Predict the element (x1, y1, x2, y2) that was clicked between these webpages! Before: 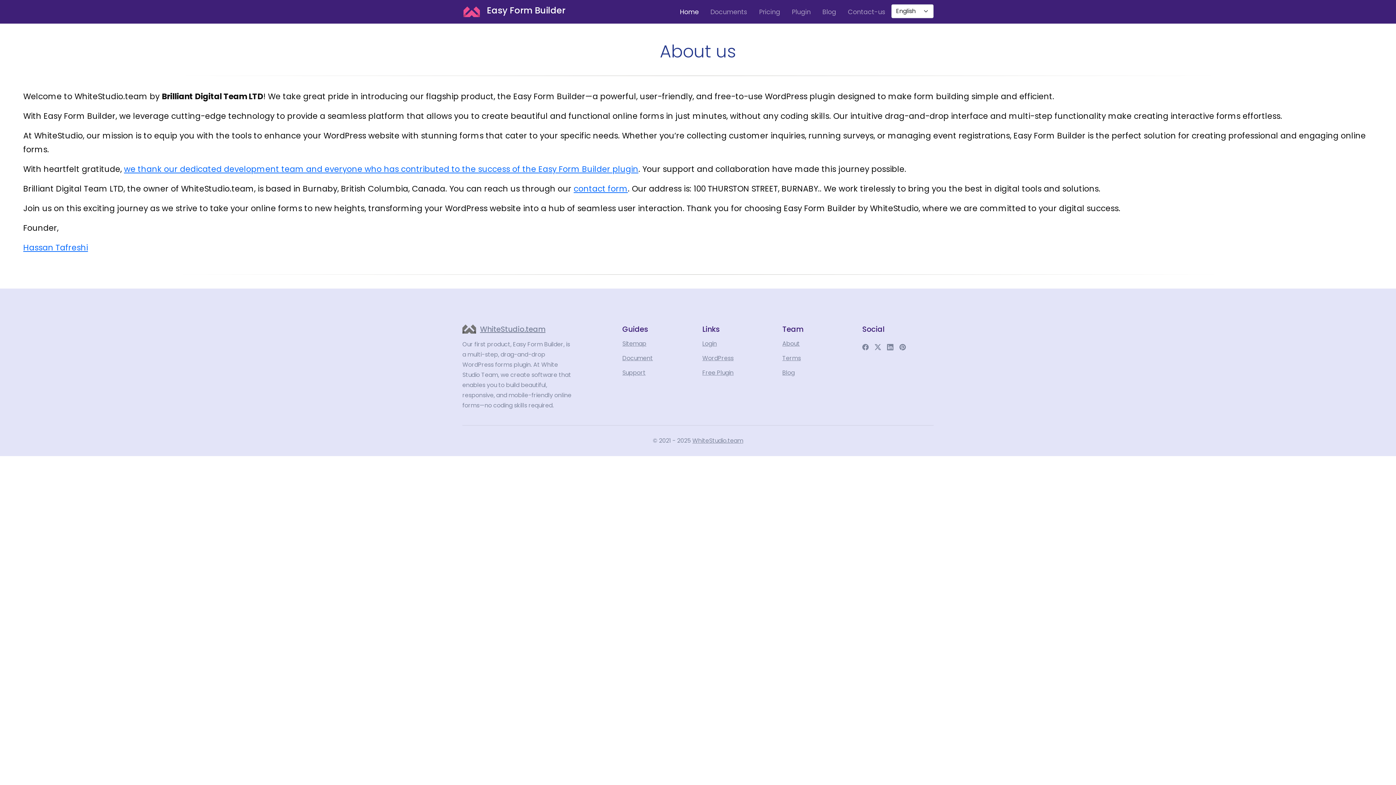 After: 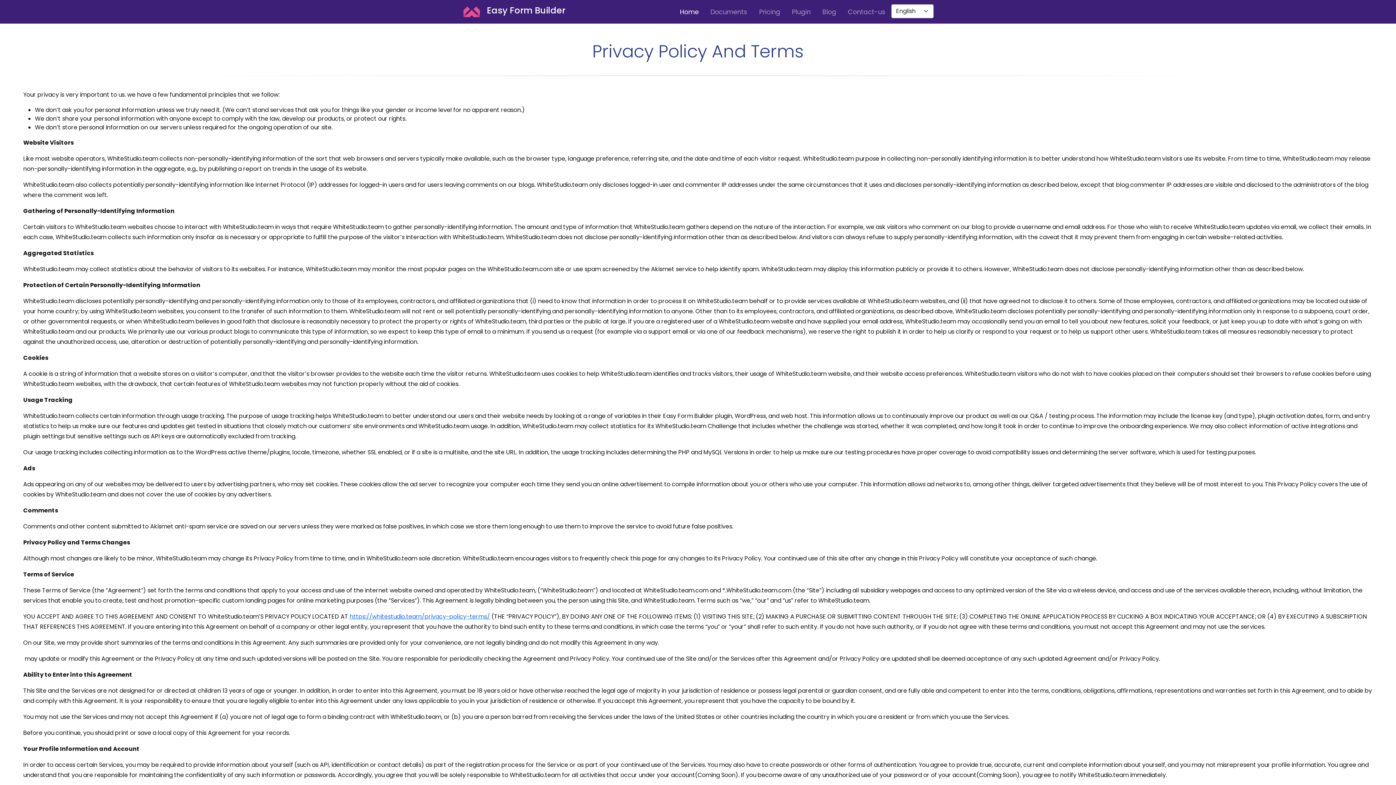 Action: label: Terms bbox: (782, 354, 801, 362)